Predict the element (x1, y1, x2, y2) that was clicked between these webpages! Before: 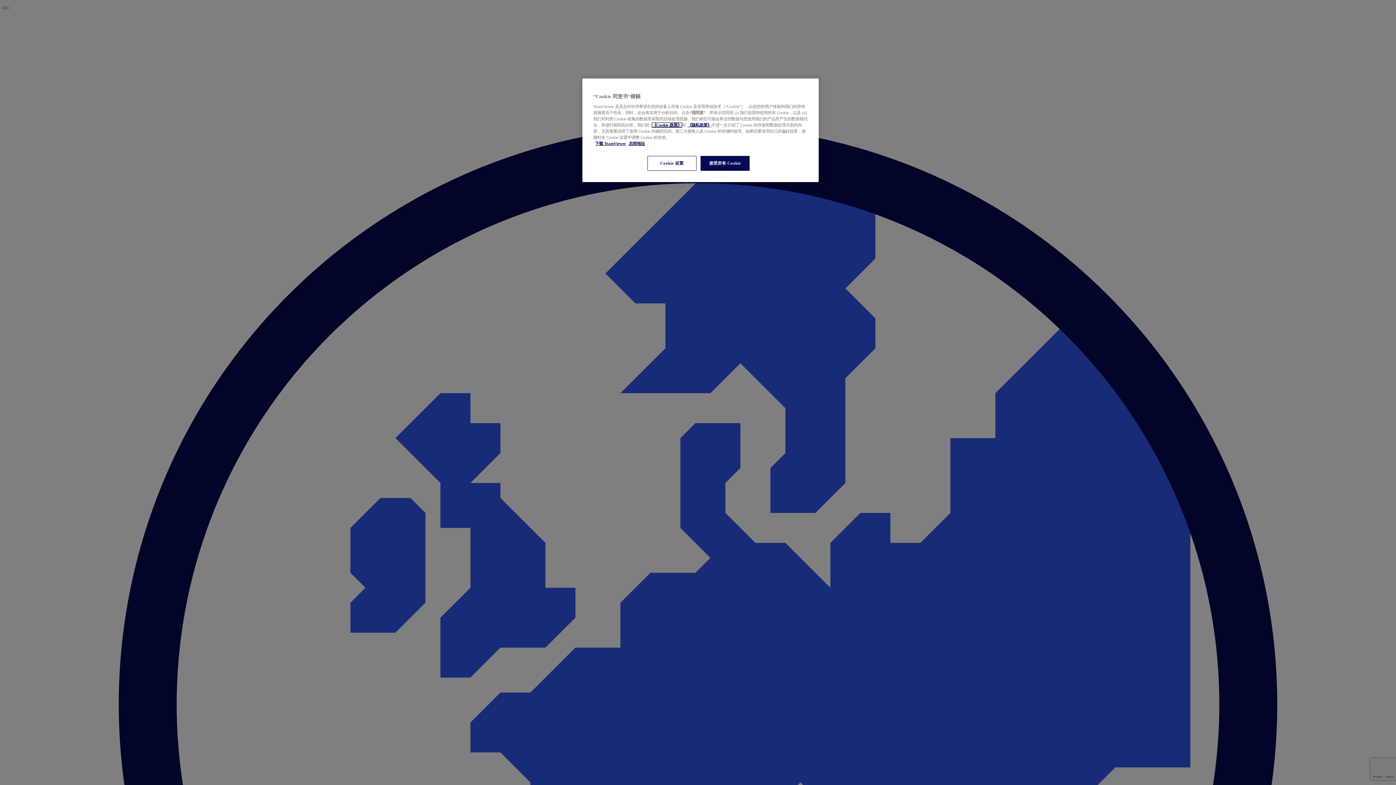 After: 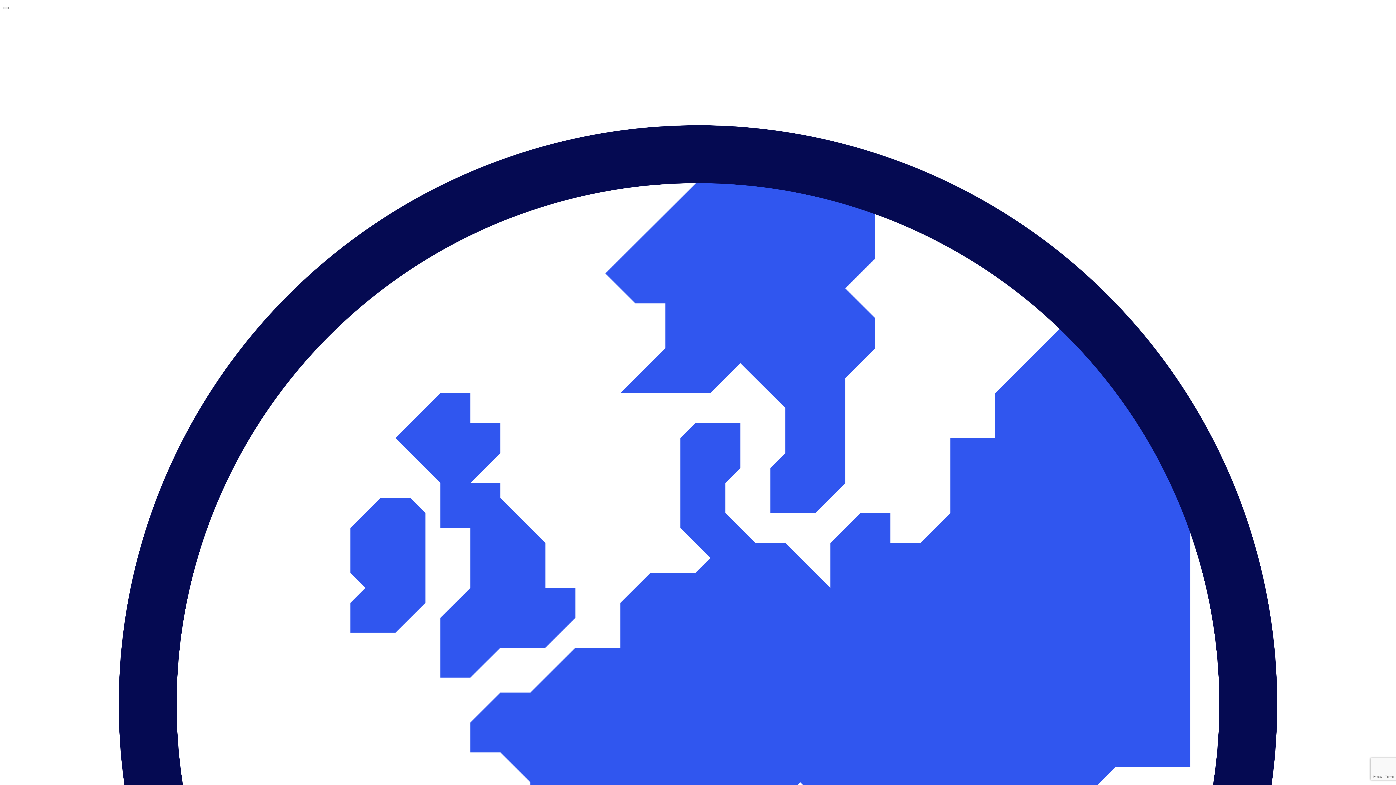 Action: label: 接受所有 Cookie bbox: (700, 156, 749, 170)